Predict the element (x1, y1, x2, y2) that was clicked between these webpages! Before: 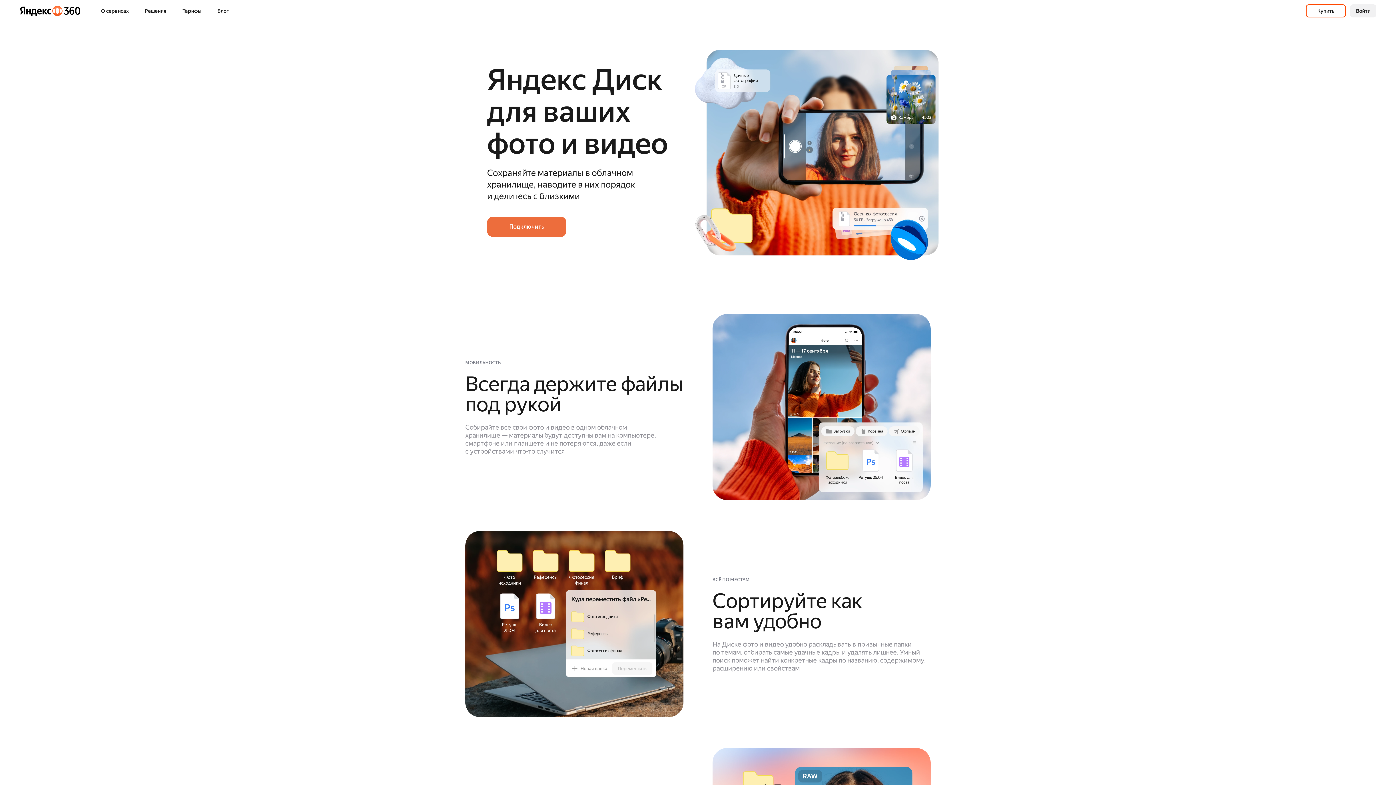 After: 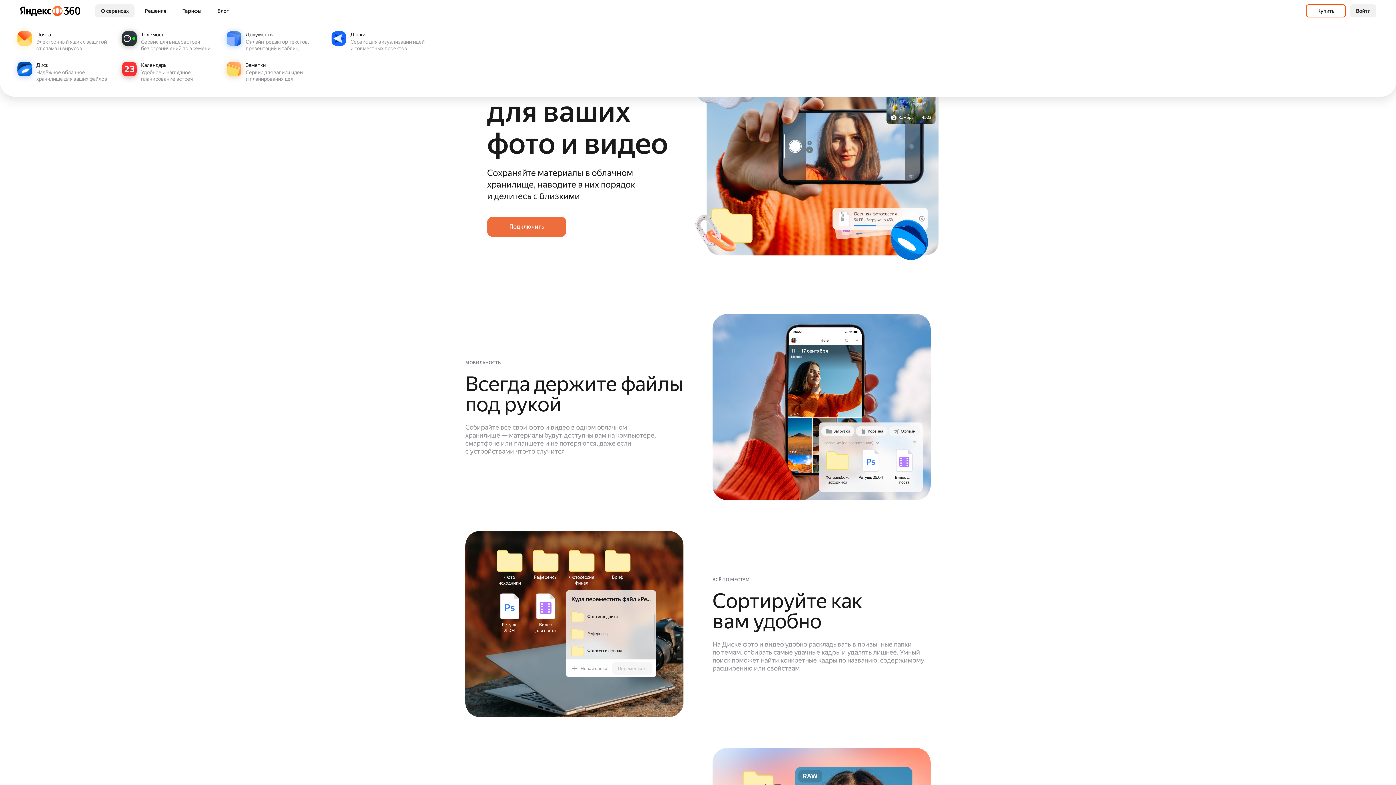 Action: label: О сервисах bbox: (95, 4, 134, 17)